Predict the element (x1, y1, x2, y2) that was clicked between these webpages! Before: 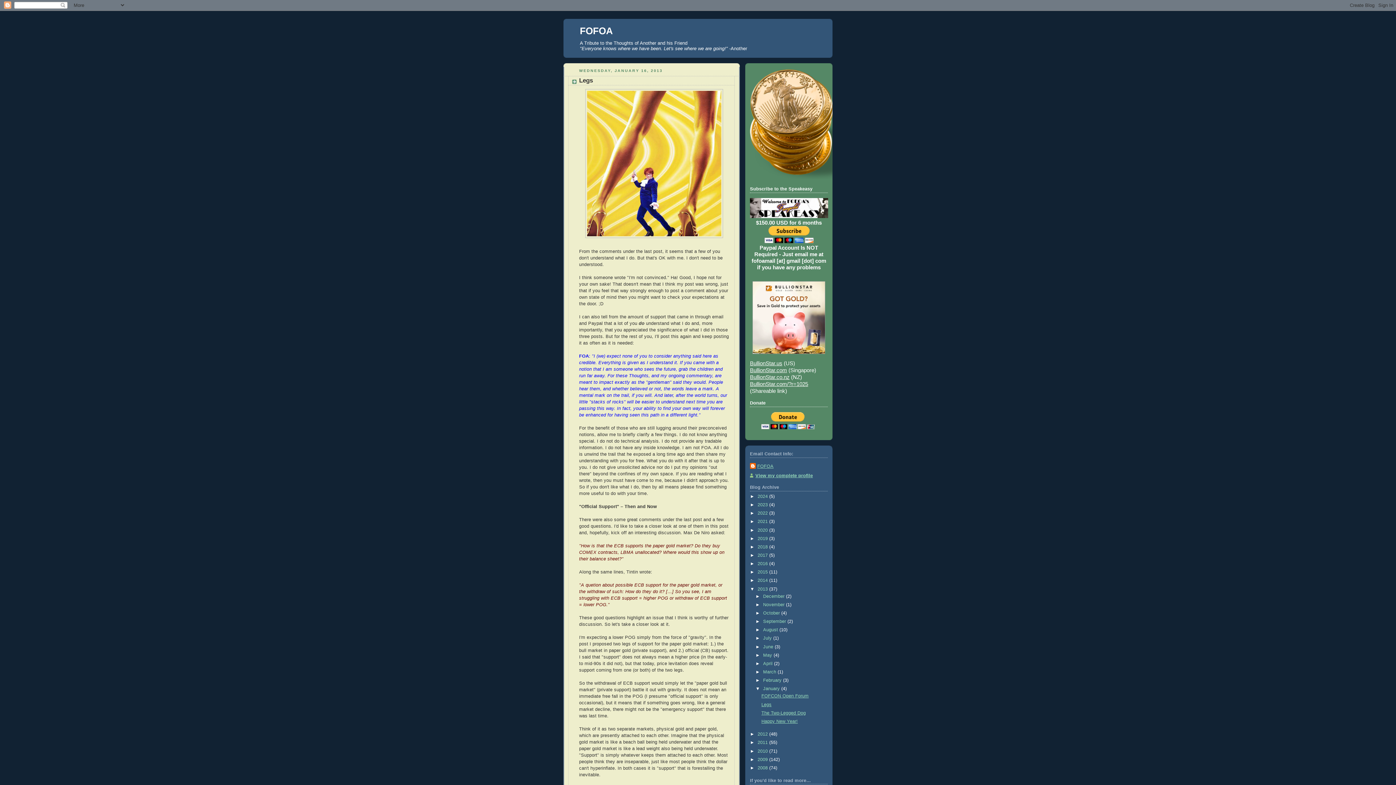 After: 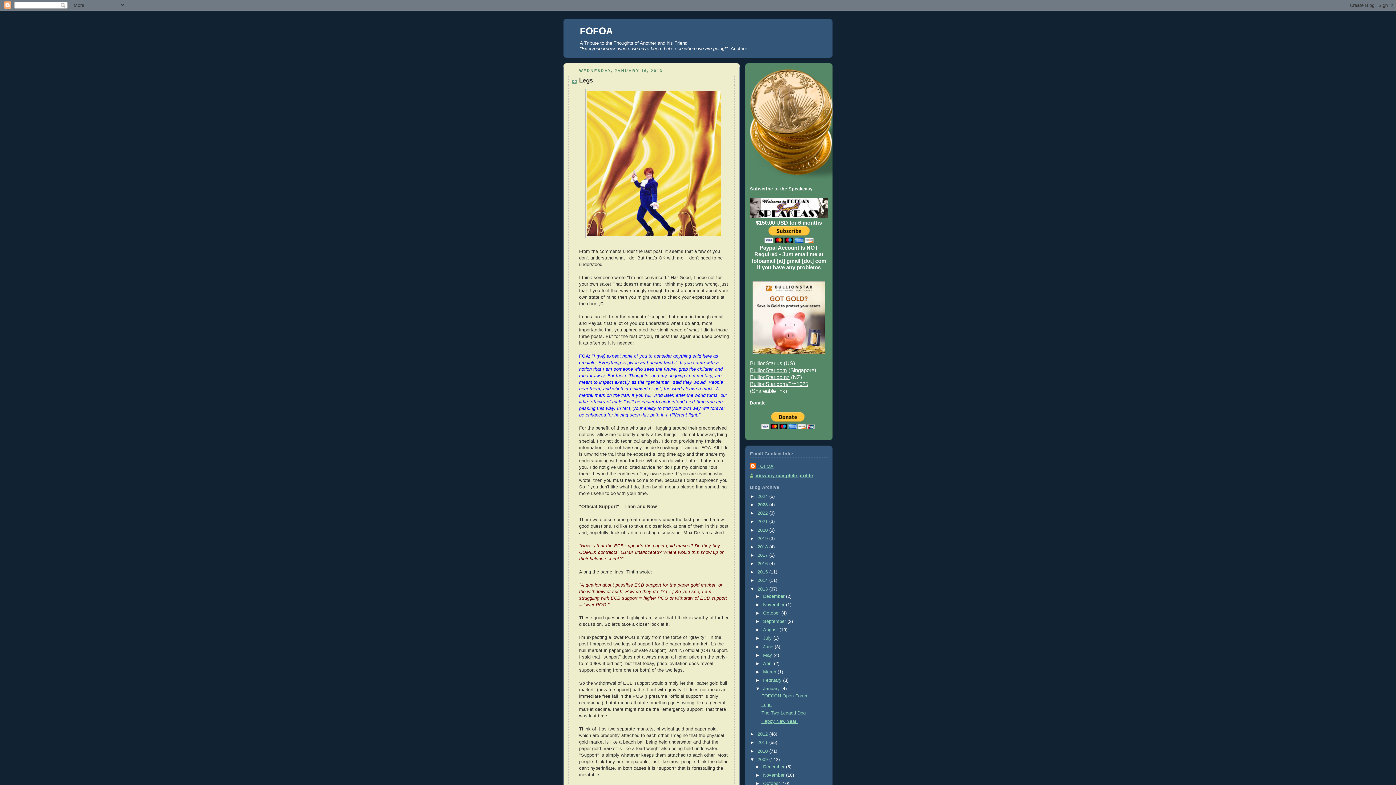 Action: label: ►   bbox: (750, 757, 757, 762)